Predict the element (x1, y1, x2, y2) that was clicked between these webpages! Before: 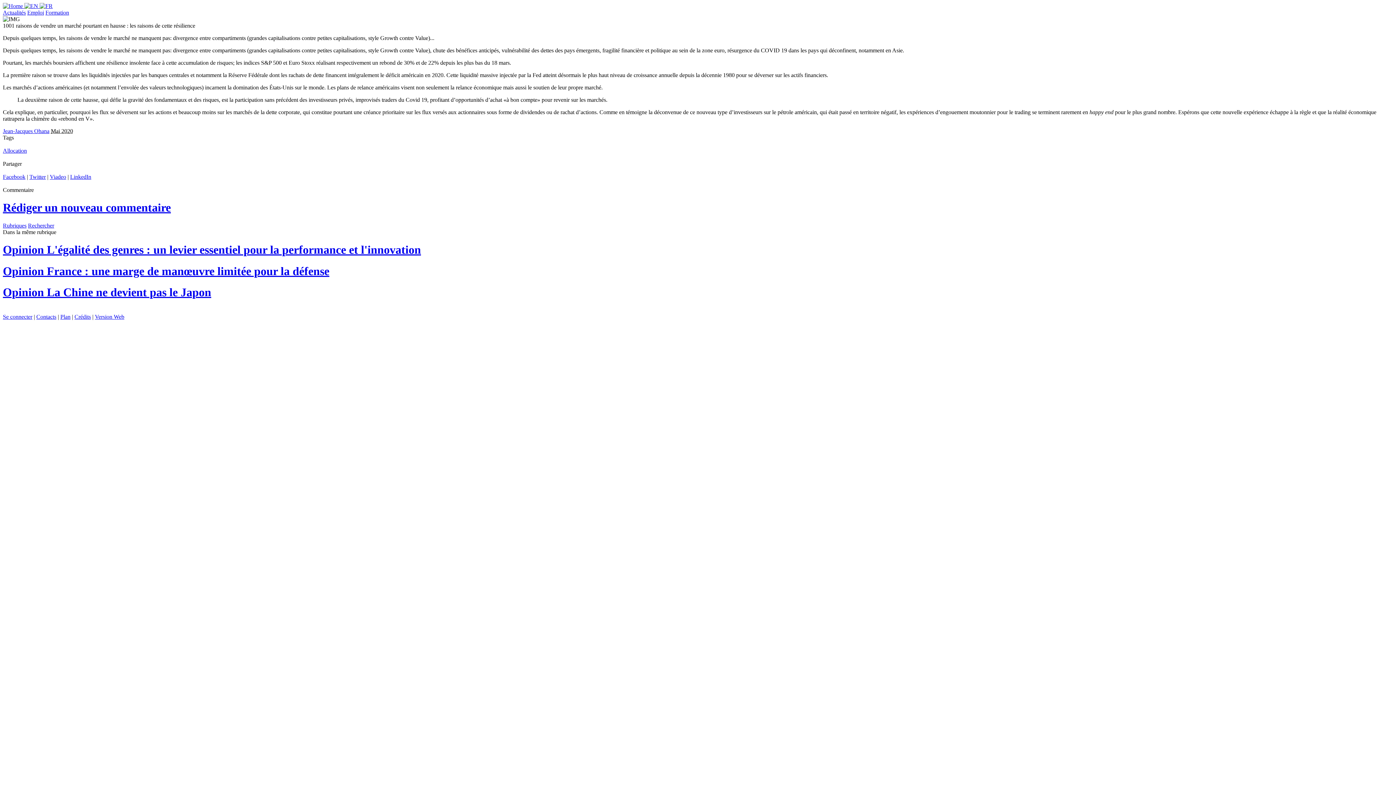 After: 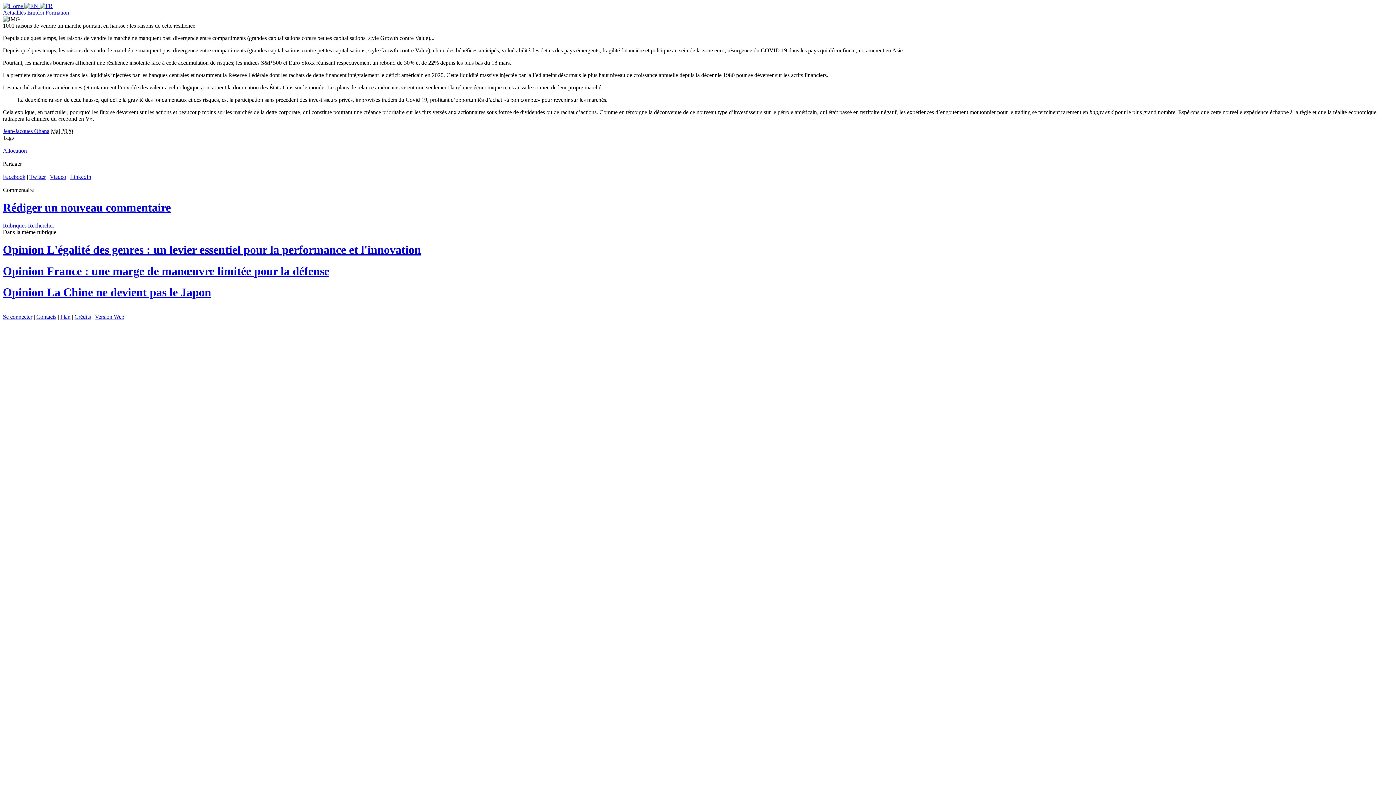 Action: bbox: (39, 2, 52, 9)